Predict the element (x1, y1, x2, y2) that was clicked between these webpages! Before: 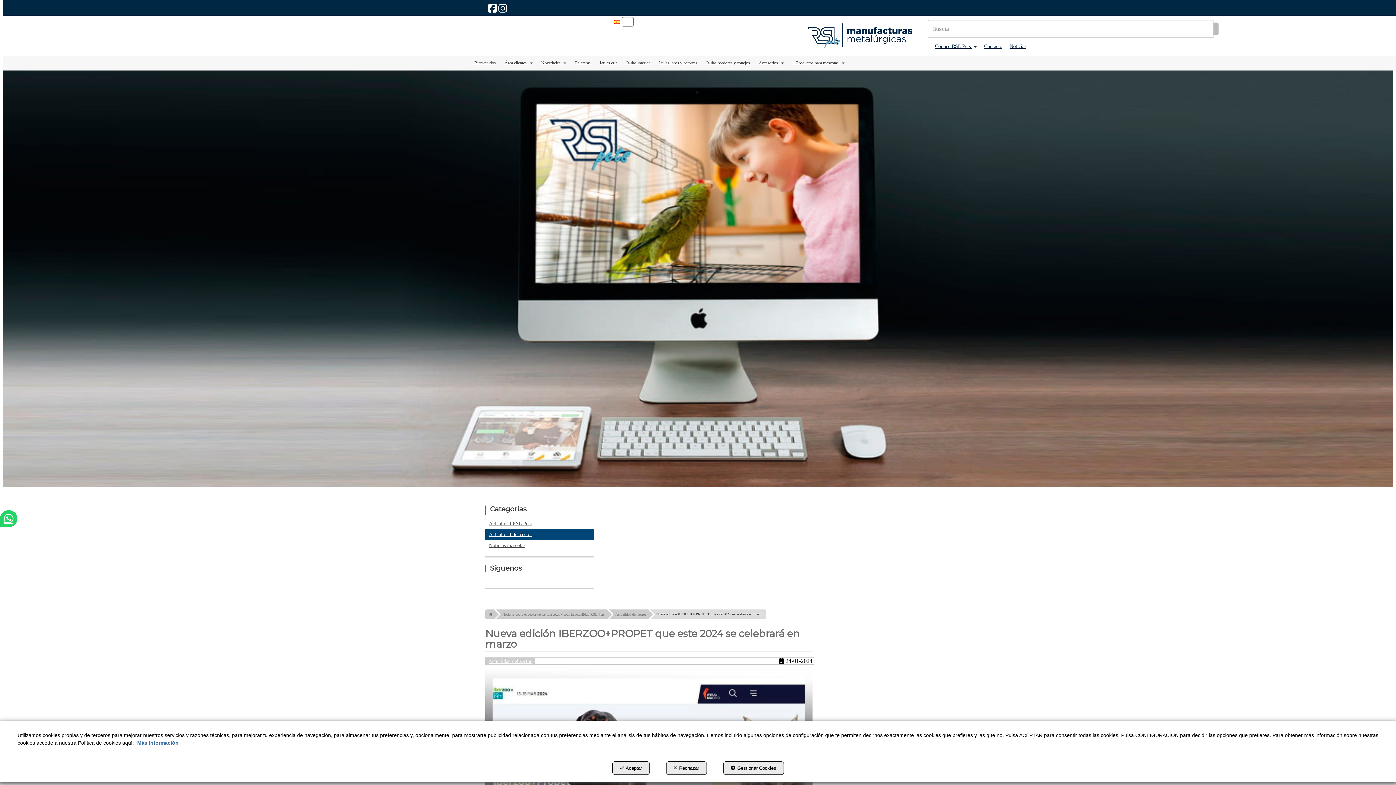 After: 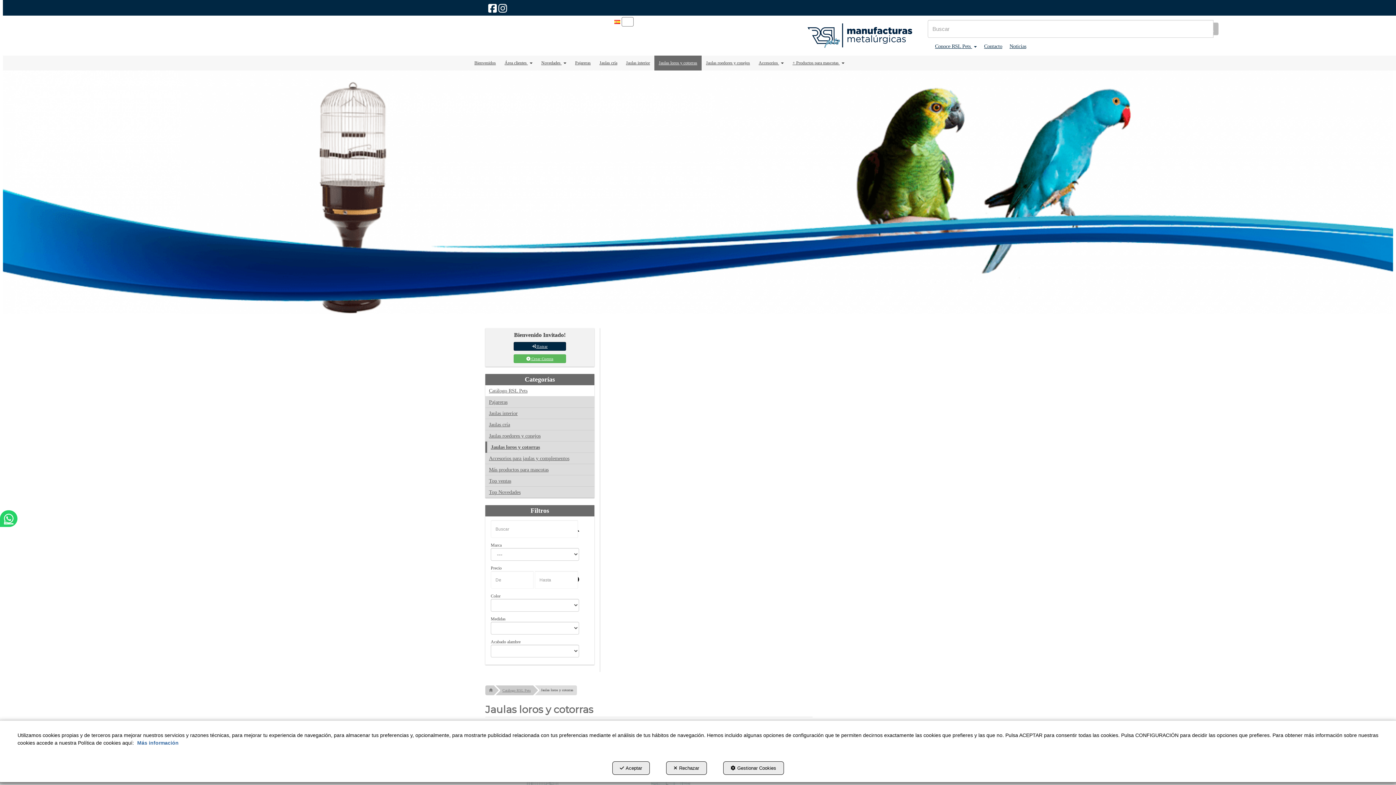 Action: label: Jaulas loros y cotorras bbox: (654, 55, 701, 70)